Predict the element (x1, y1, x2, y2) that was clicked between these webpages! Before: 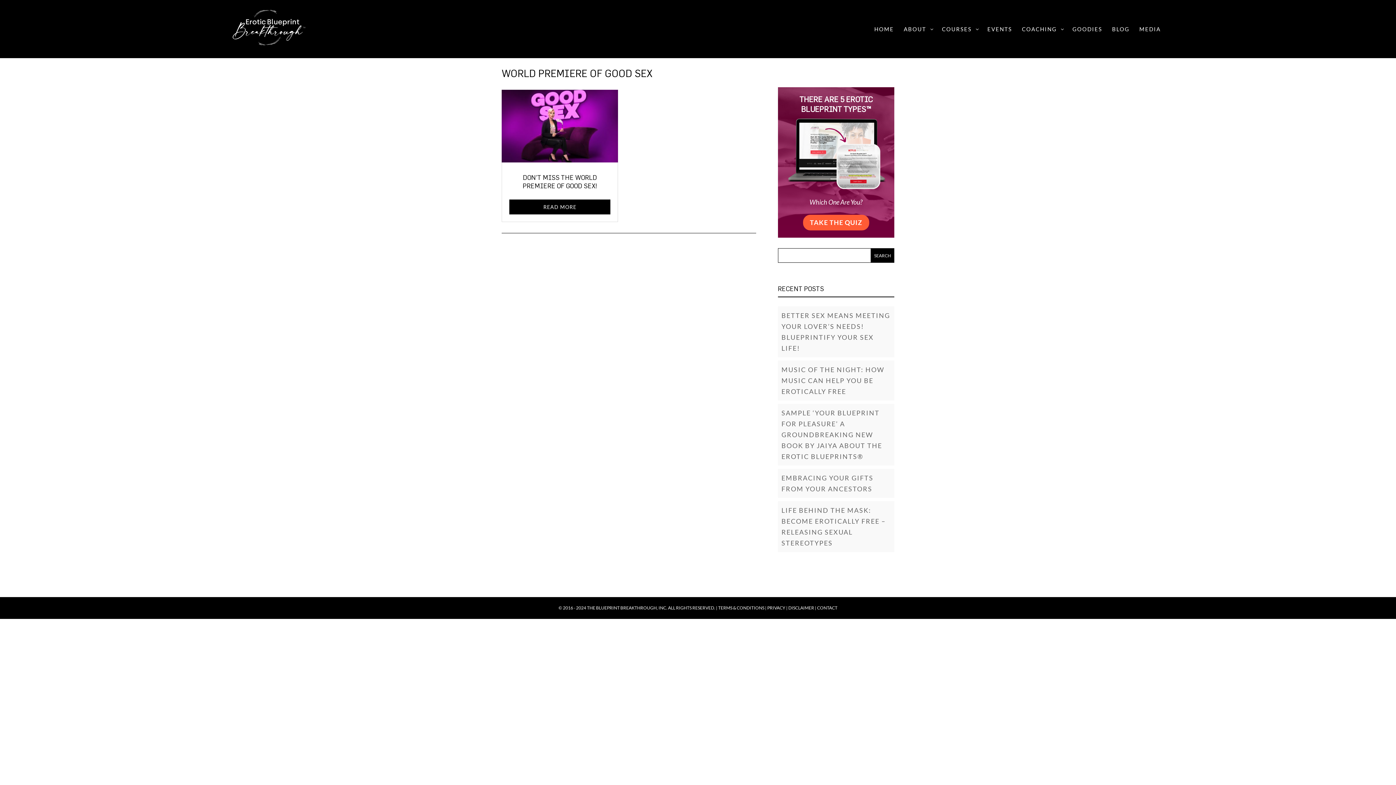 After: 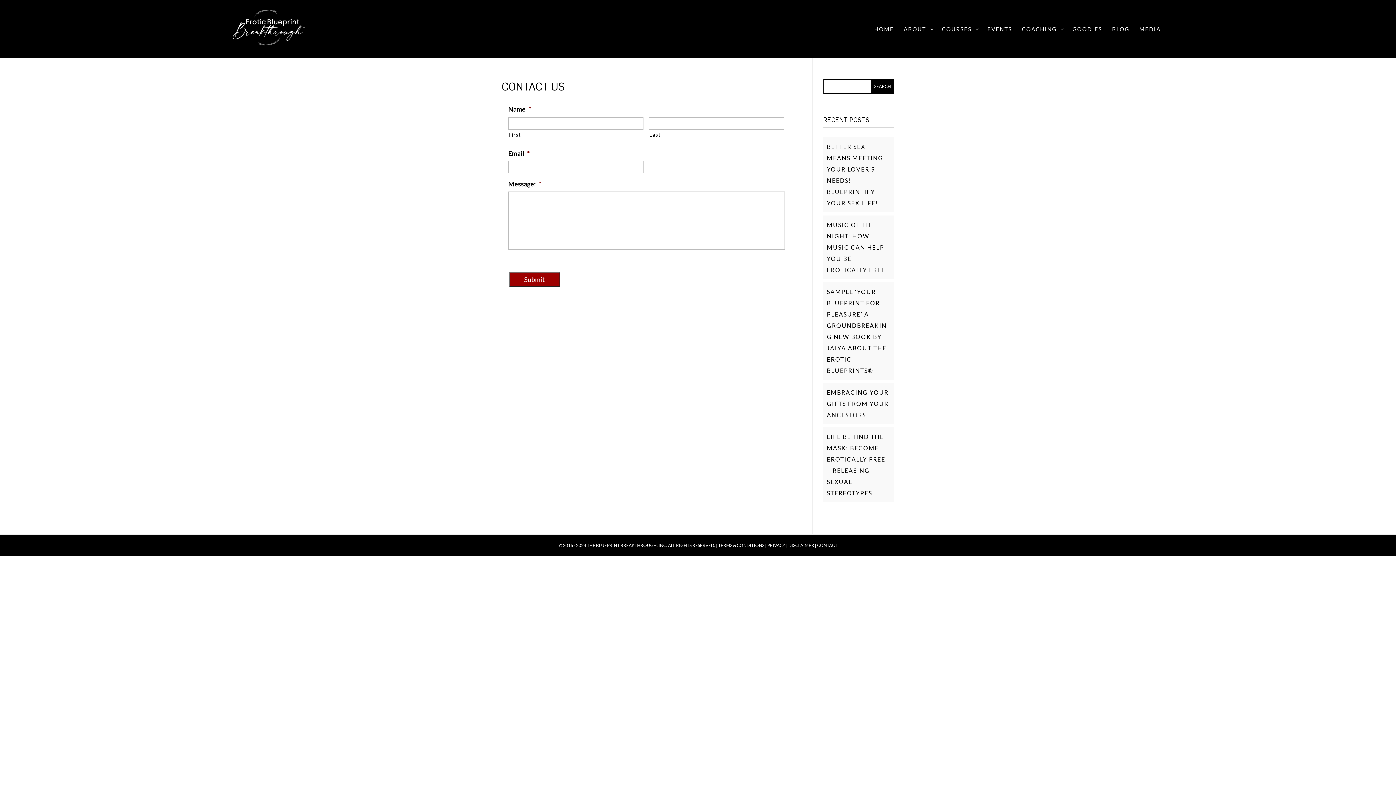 Action: label: CONTACT bbox: (817, 605, 837, 611)